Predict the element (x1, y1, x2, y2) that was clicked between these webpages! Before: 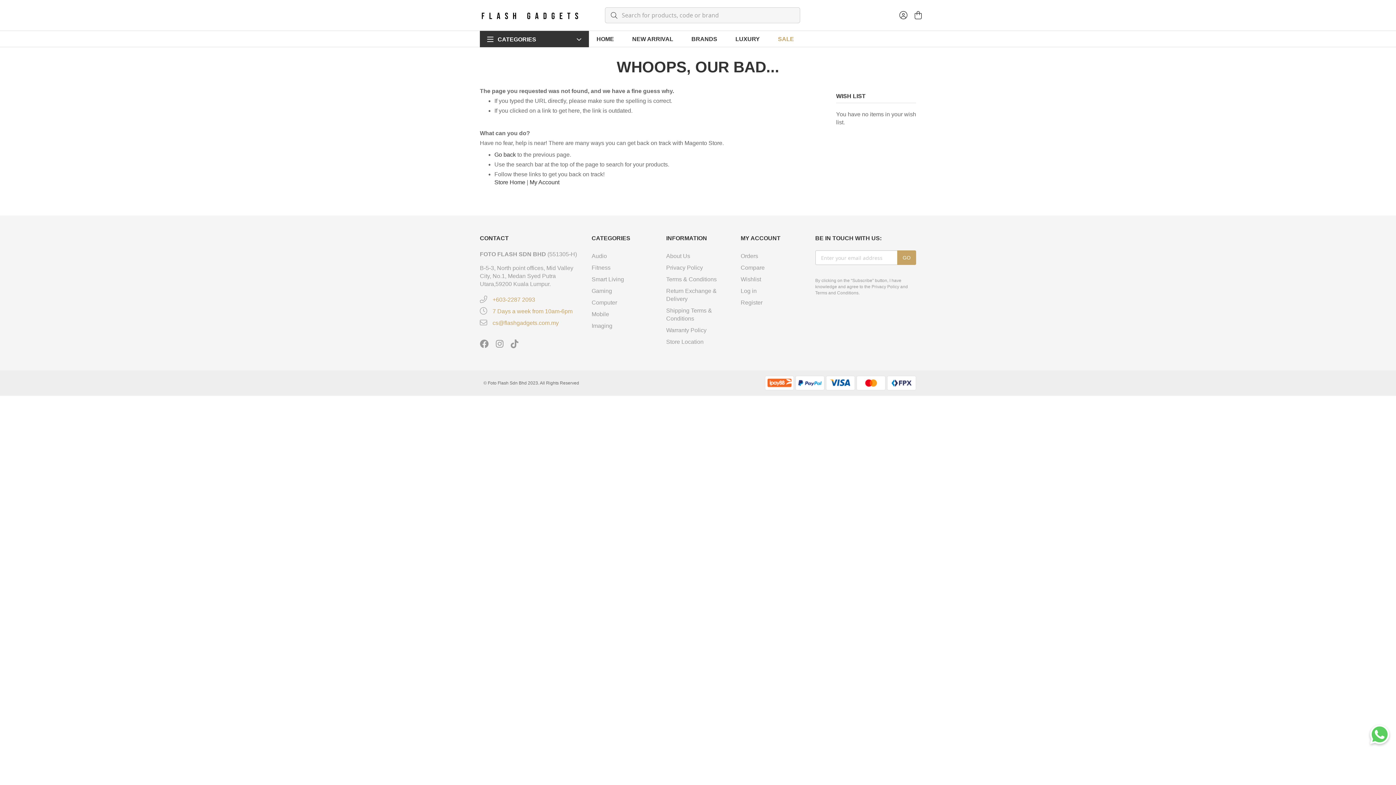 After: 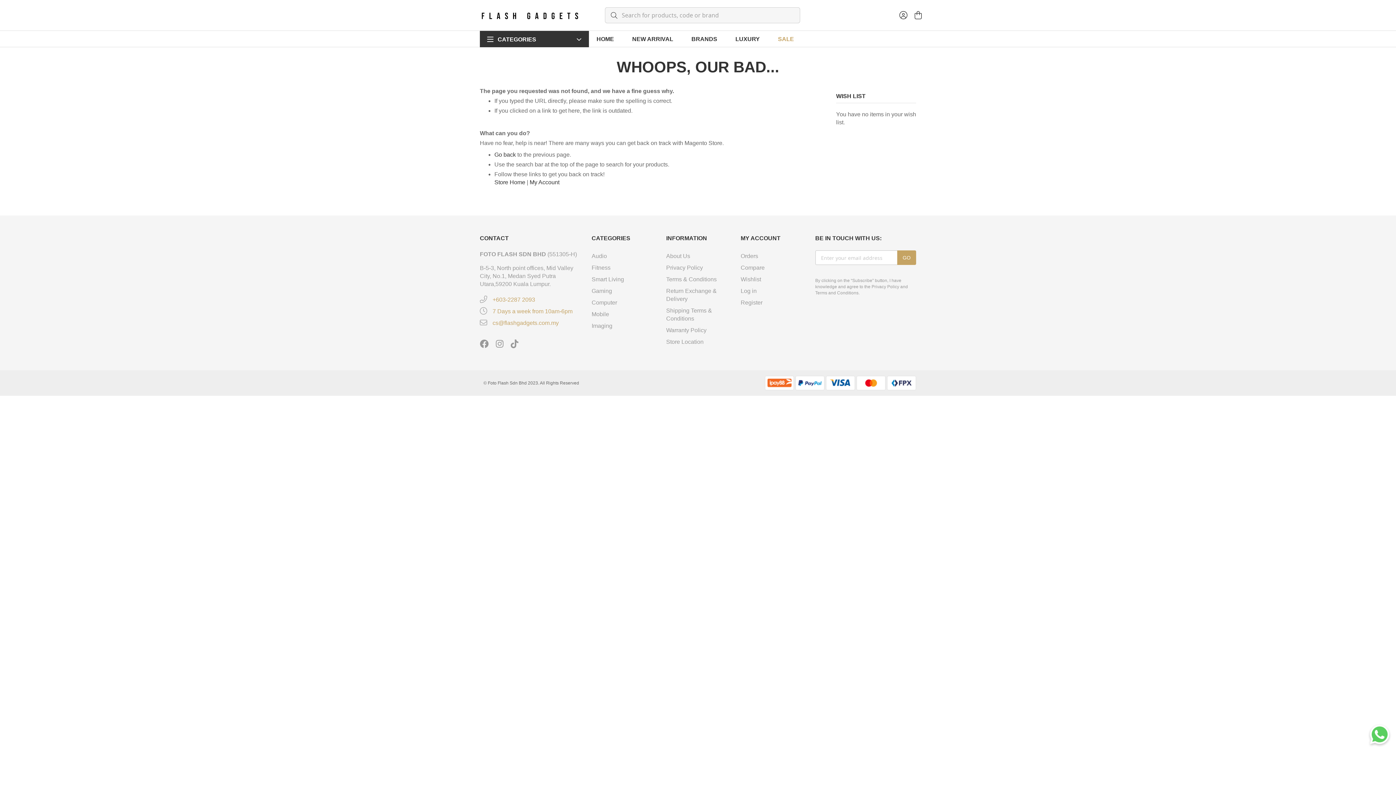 Action: bbox: (1367, 743, 1392, 749)